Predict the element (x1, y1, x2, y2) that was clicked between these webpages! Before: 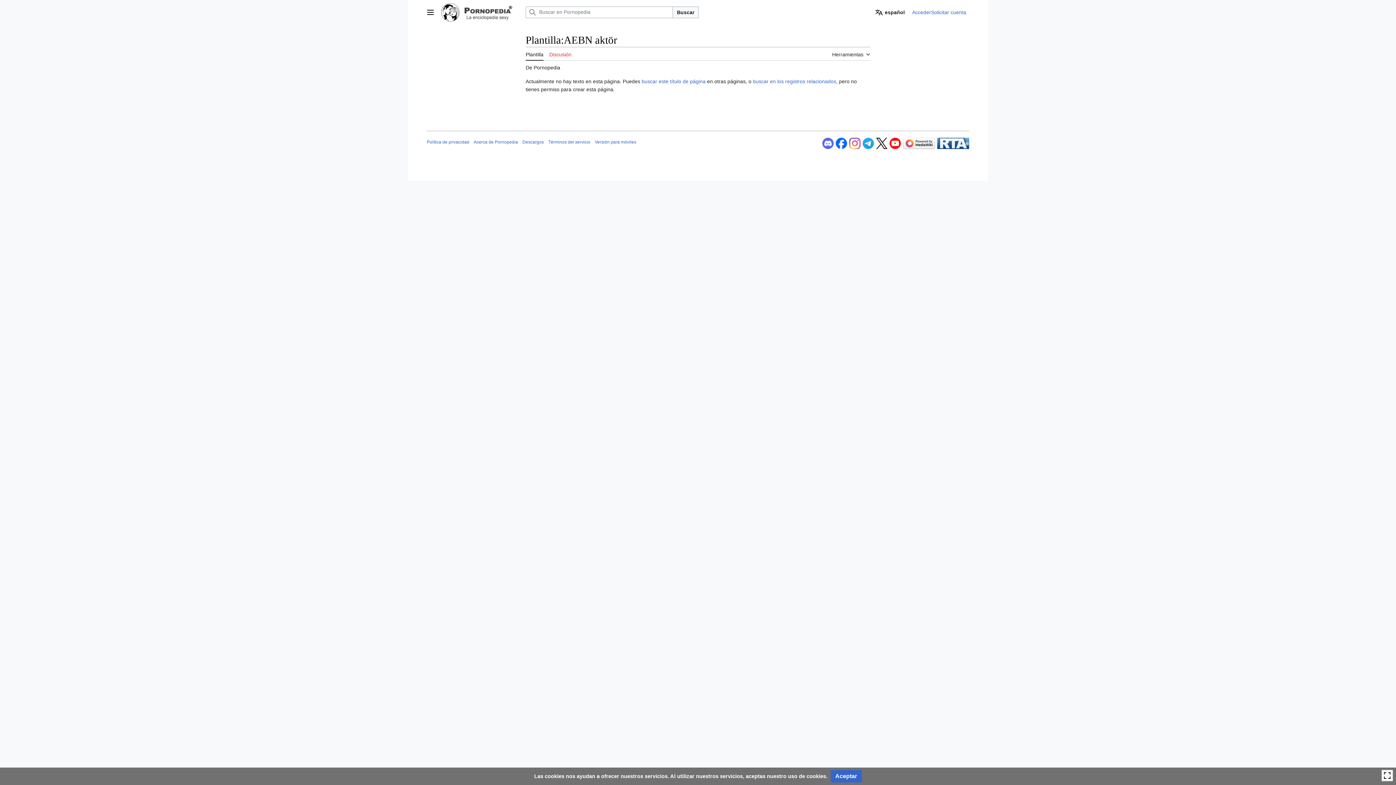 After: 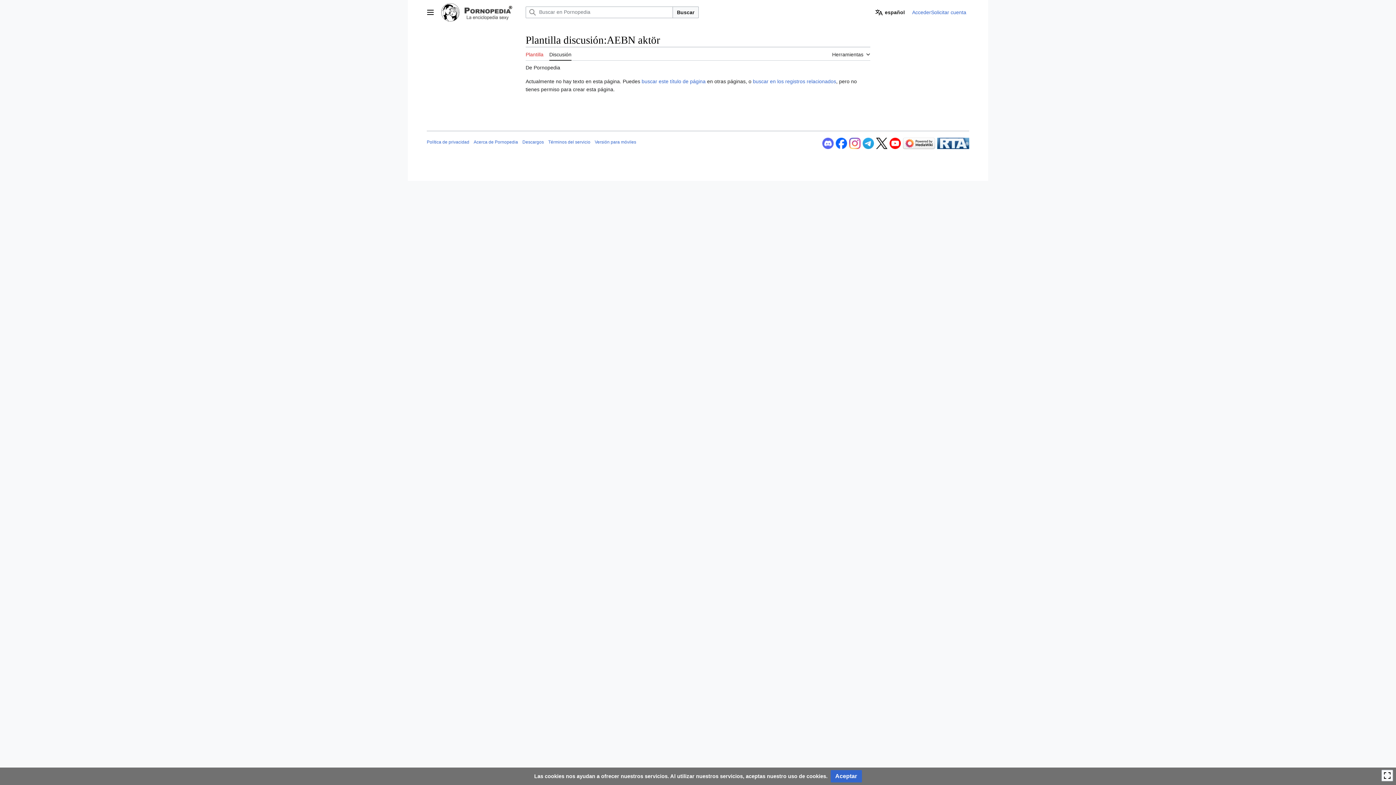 Action: label: Discusión bbox: (549, 47, 571, 60)